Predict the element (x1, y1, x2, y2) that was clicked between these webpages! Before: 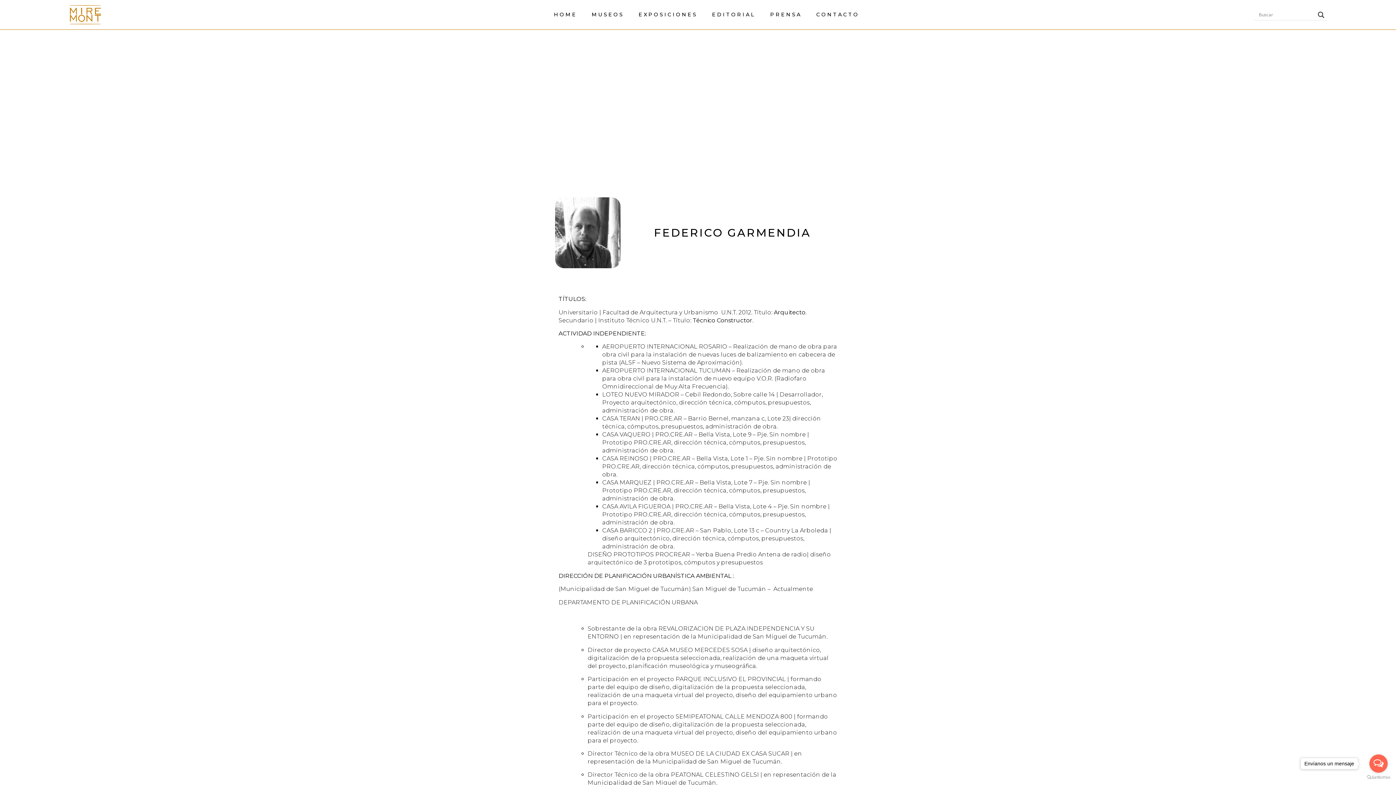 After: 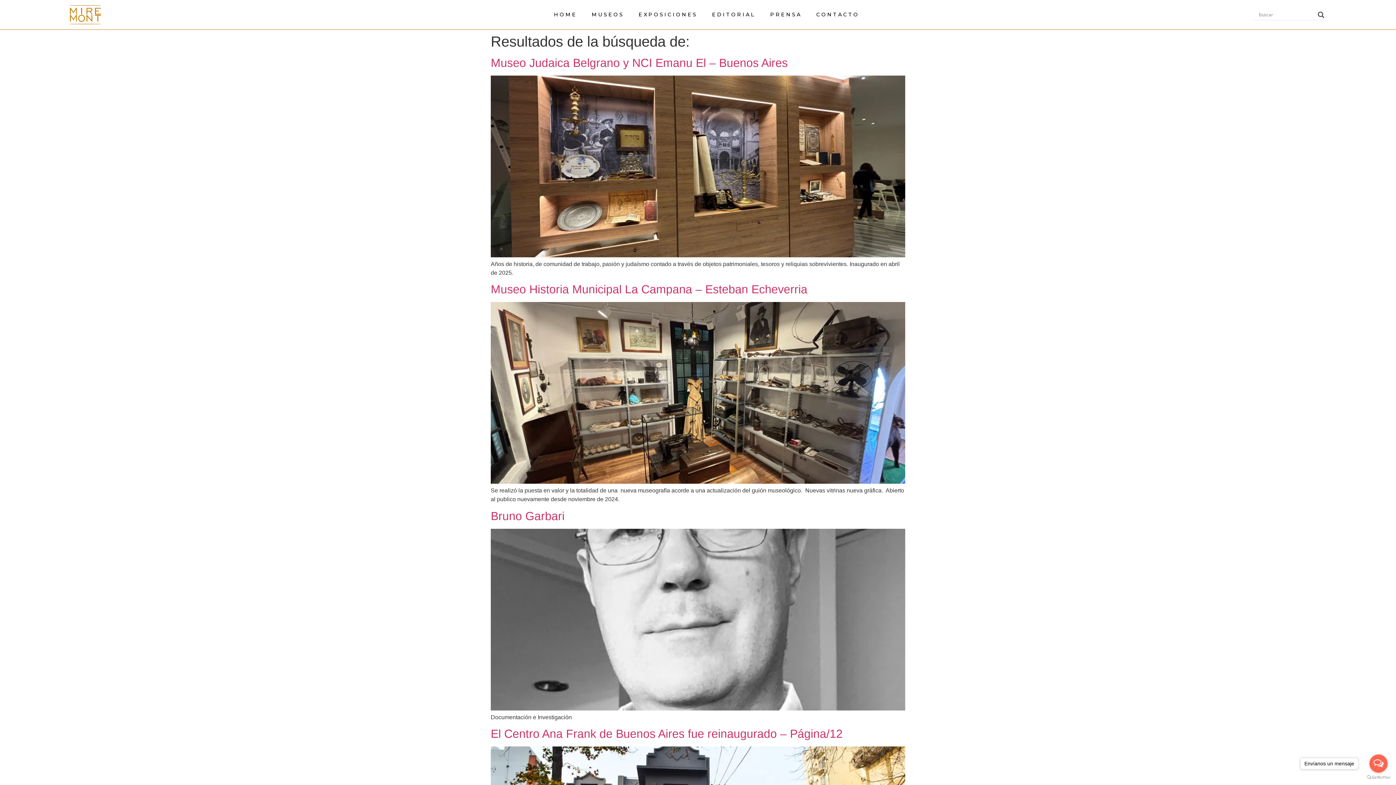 Action: bbox: (1316, 9, 1326, 19) label: Search magnifier